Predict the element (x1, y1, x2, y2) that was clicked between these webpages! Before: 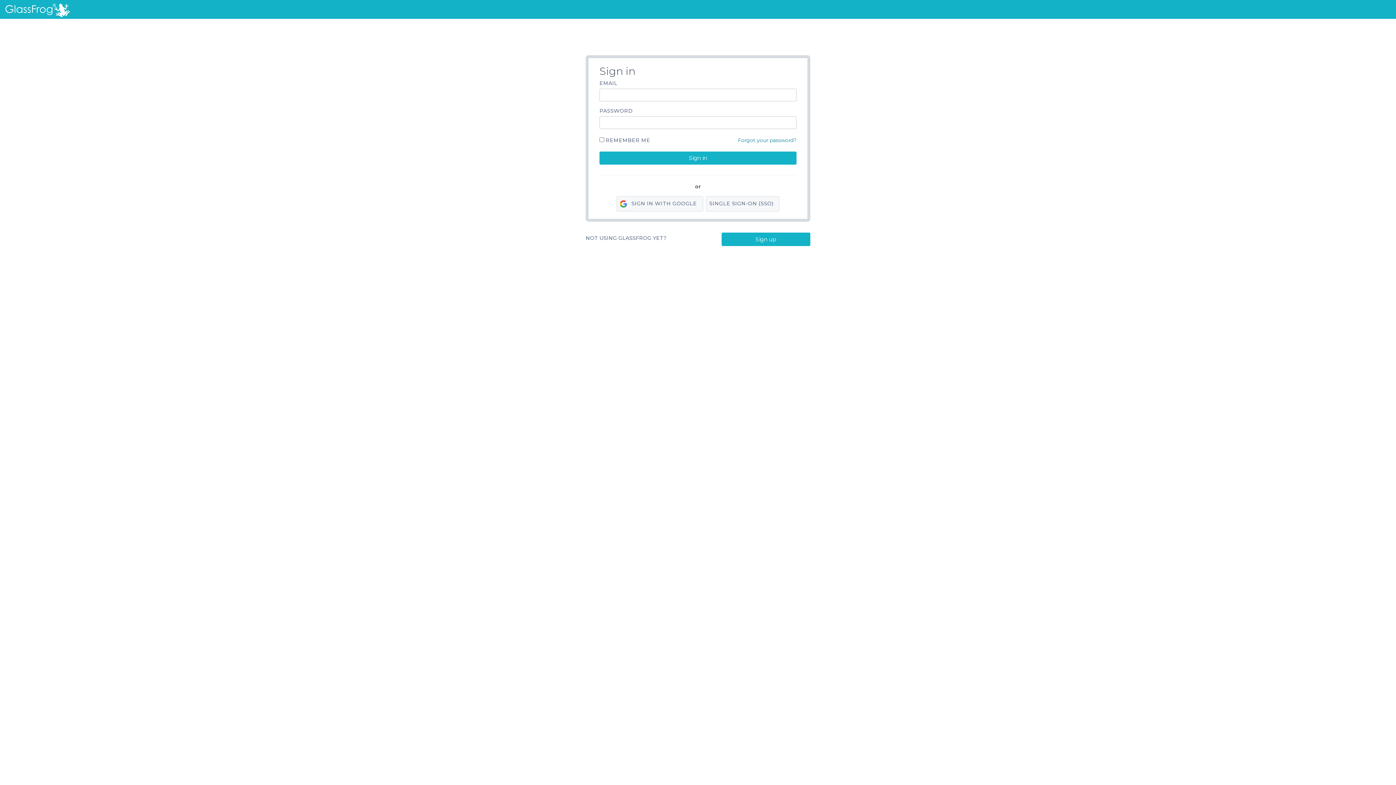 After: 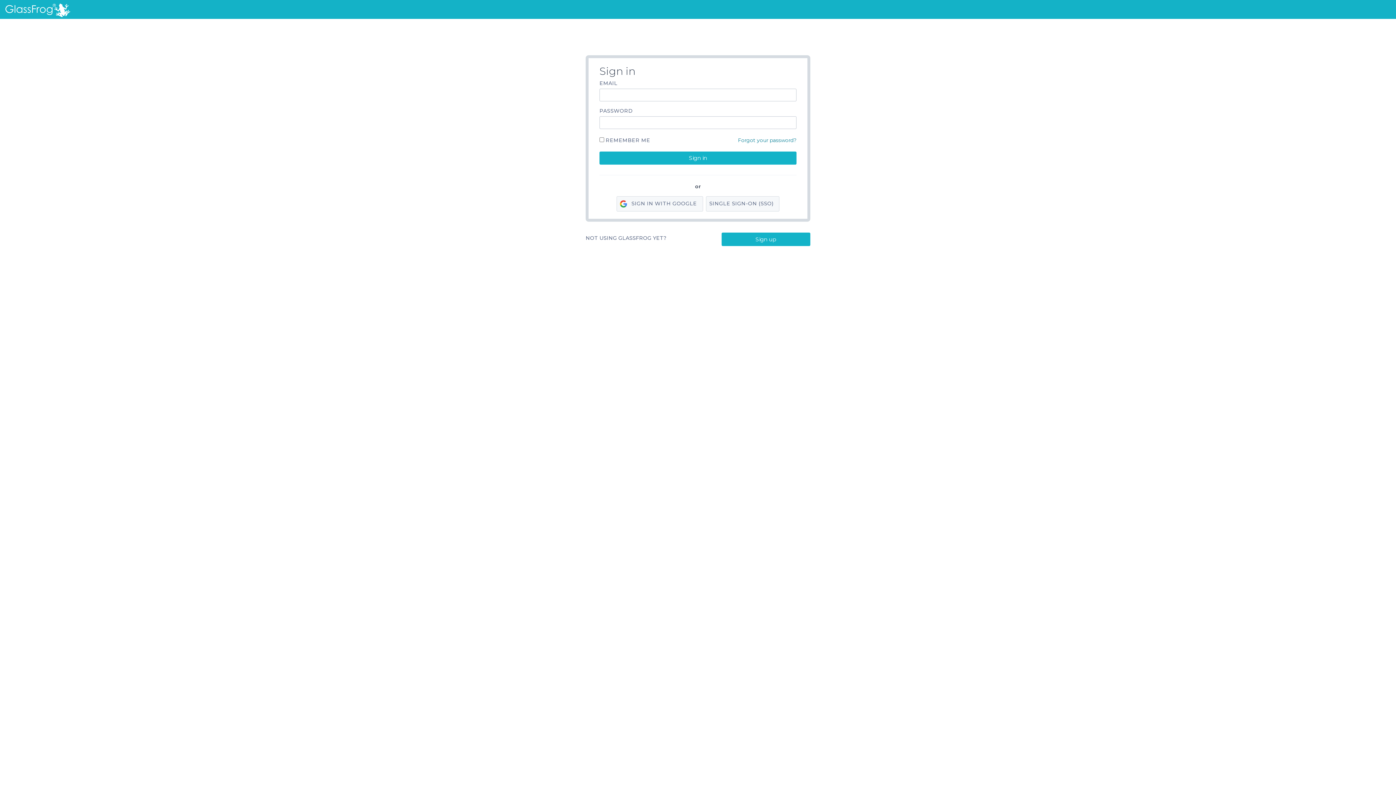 Action: bbox: (5, 3, 70, 17)